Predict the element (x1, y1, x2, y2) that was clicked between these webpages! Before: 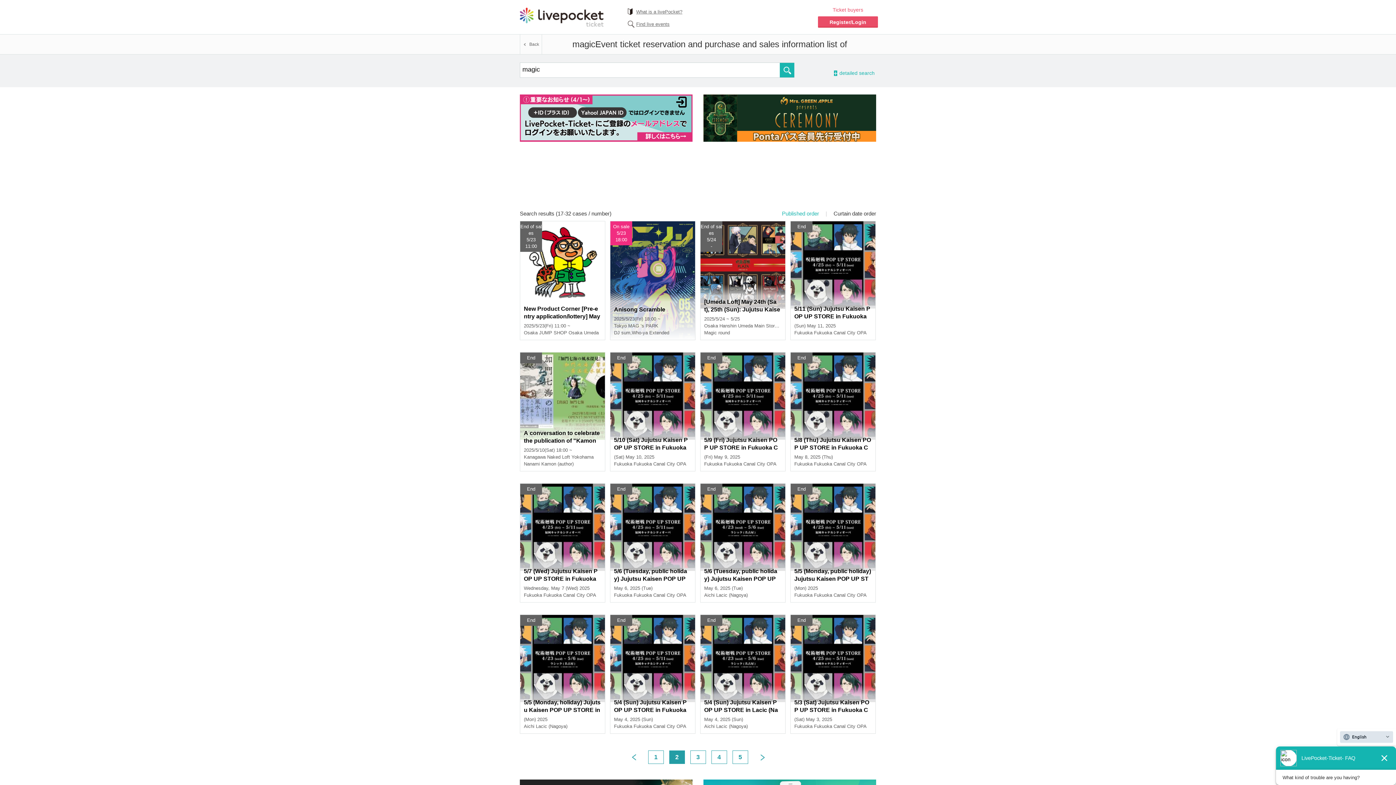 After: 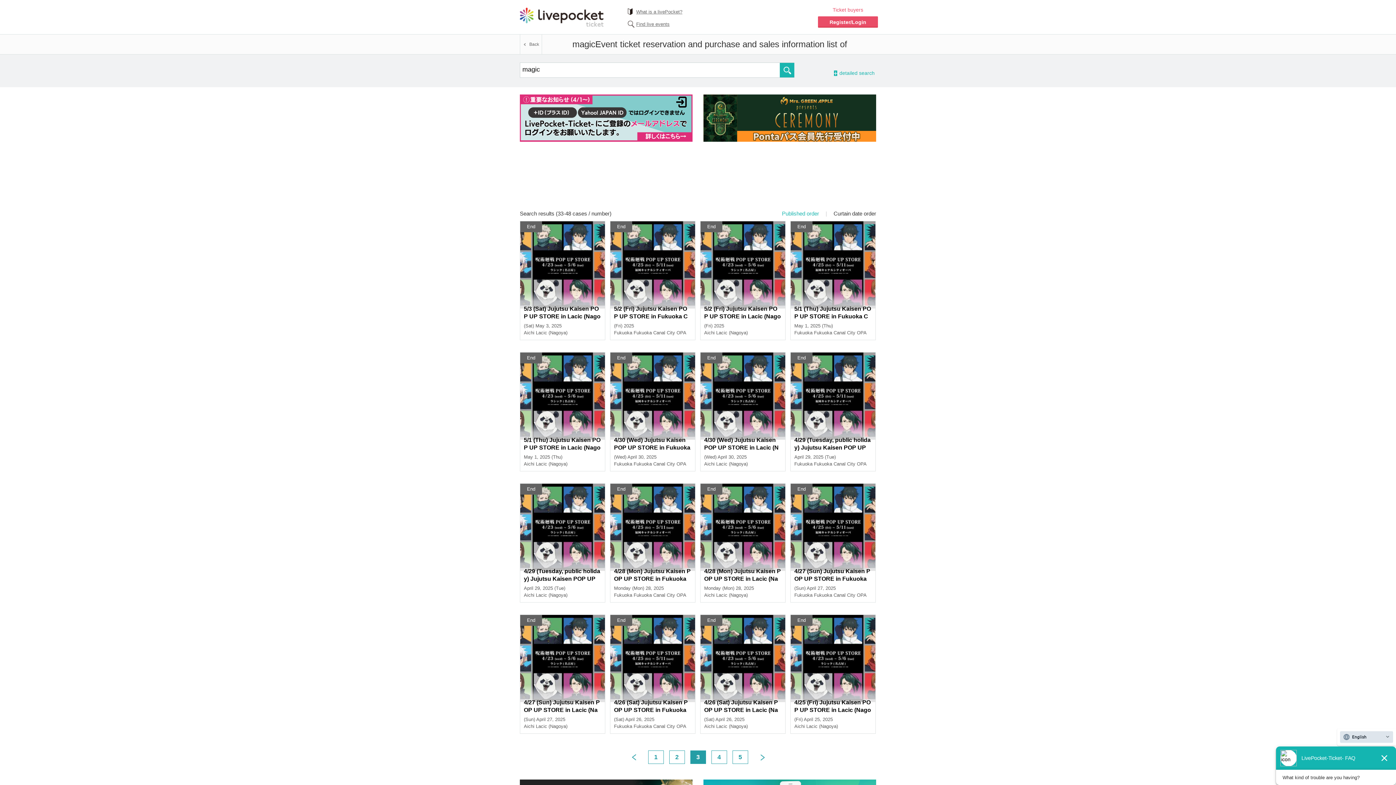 Action: bbox: (751, 755, 773, 760) label: 　